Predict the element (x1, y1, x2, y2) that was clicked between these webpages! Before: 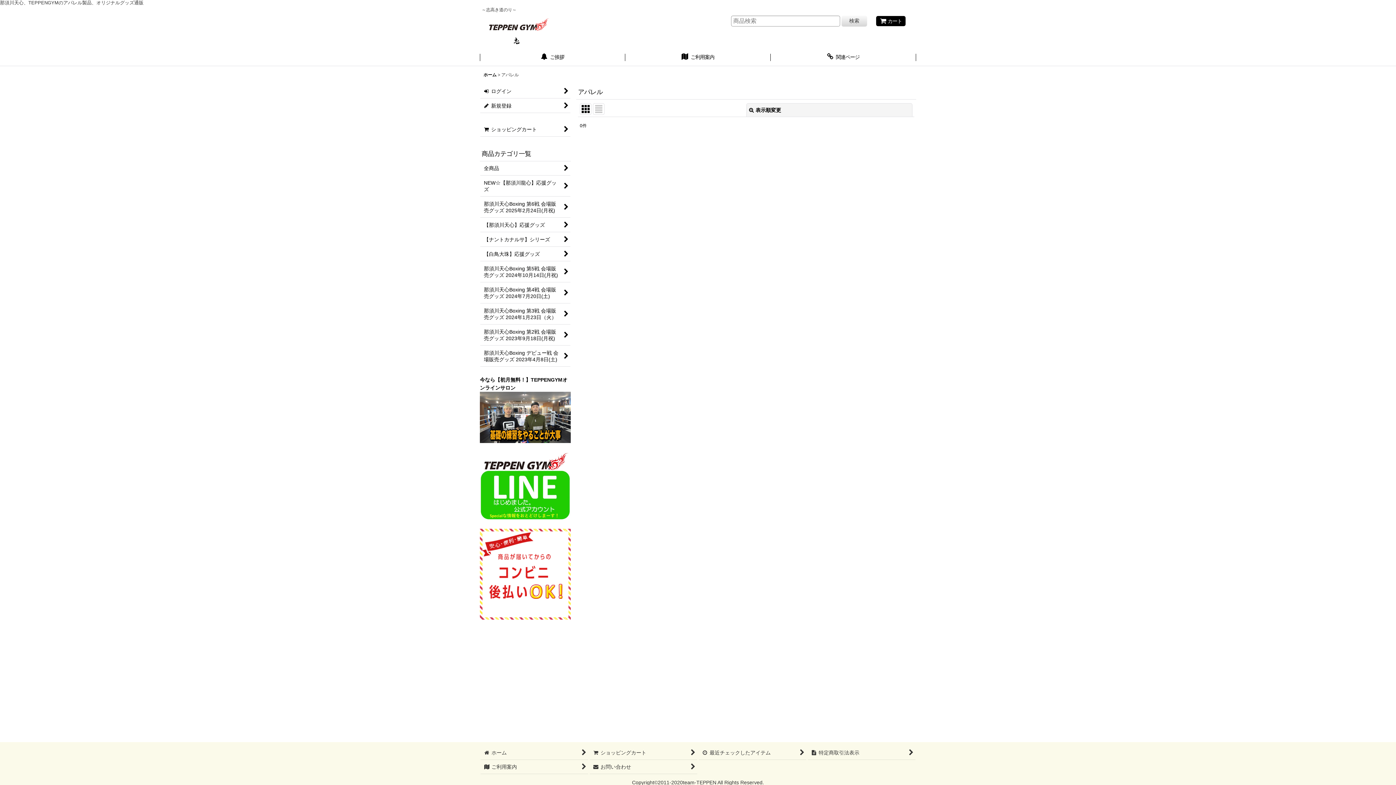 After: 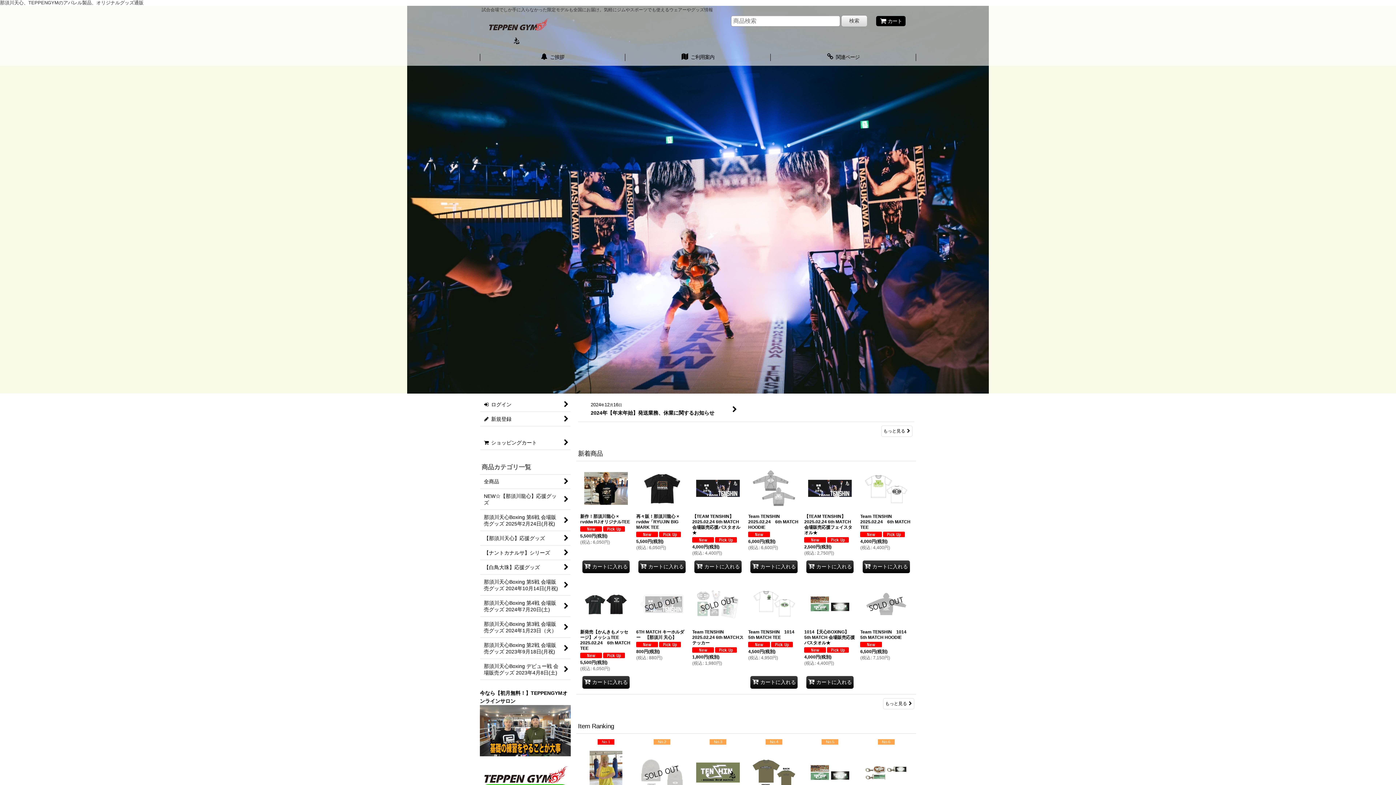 Action: bbox: (485, 27, 550, 33)